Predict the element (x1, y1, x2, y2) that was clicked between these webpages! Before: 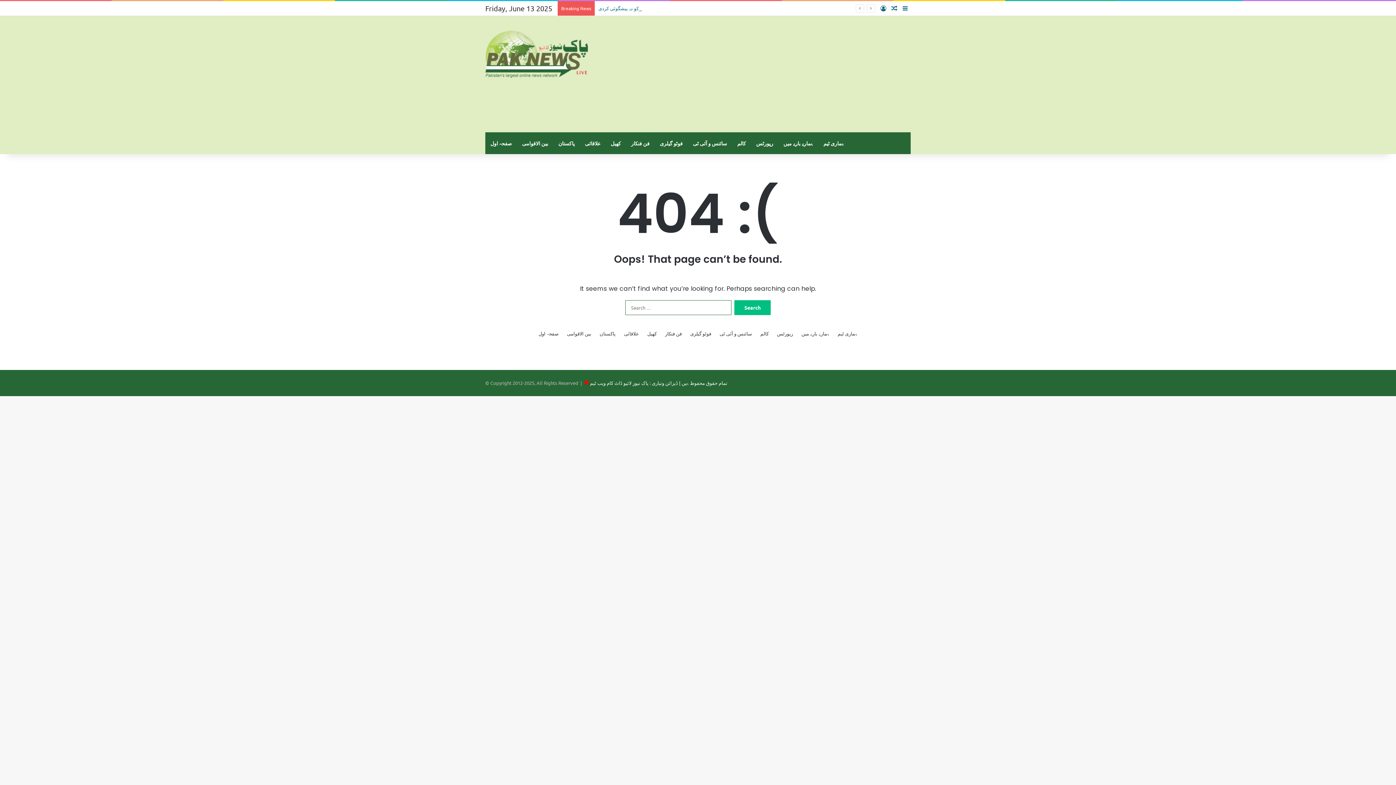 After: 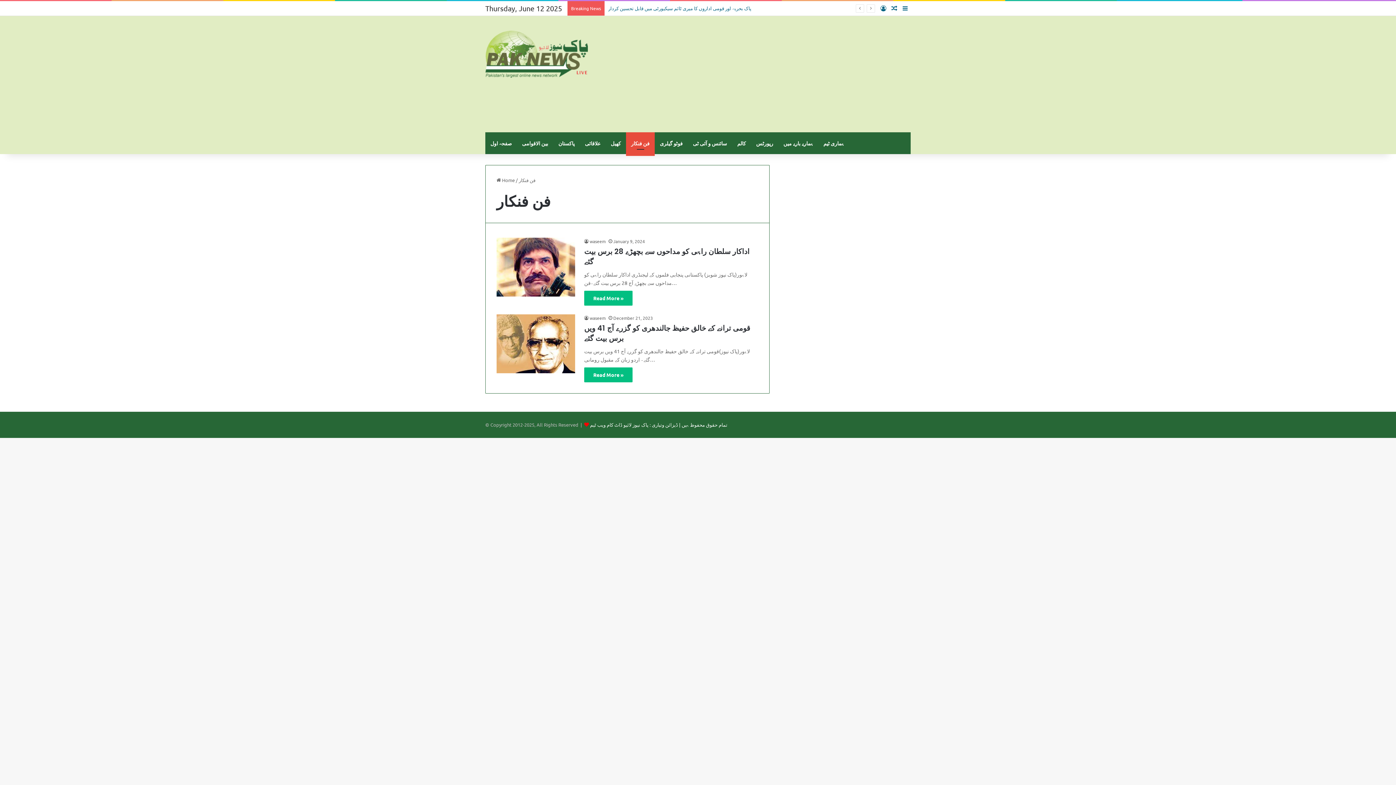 Action: label: فن فنکار bbox: (626, 132, 654, 154)